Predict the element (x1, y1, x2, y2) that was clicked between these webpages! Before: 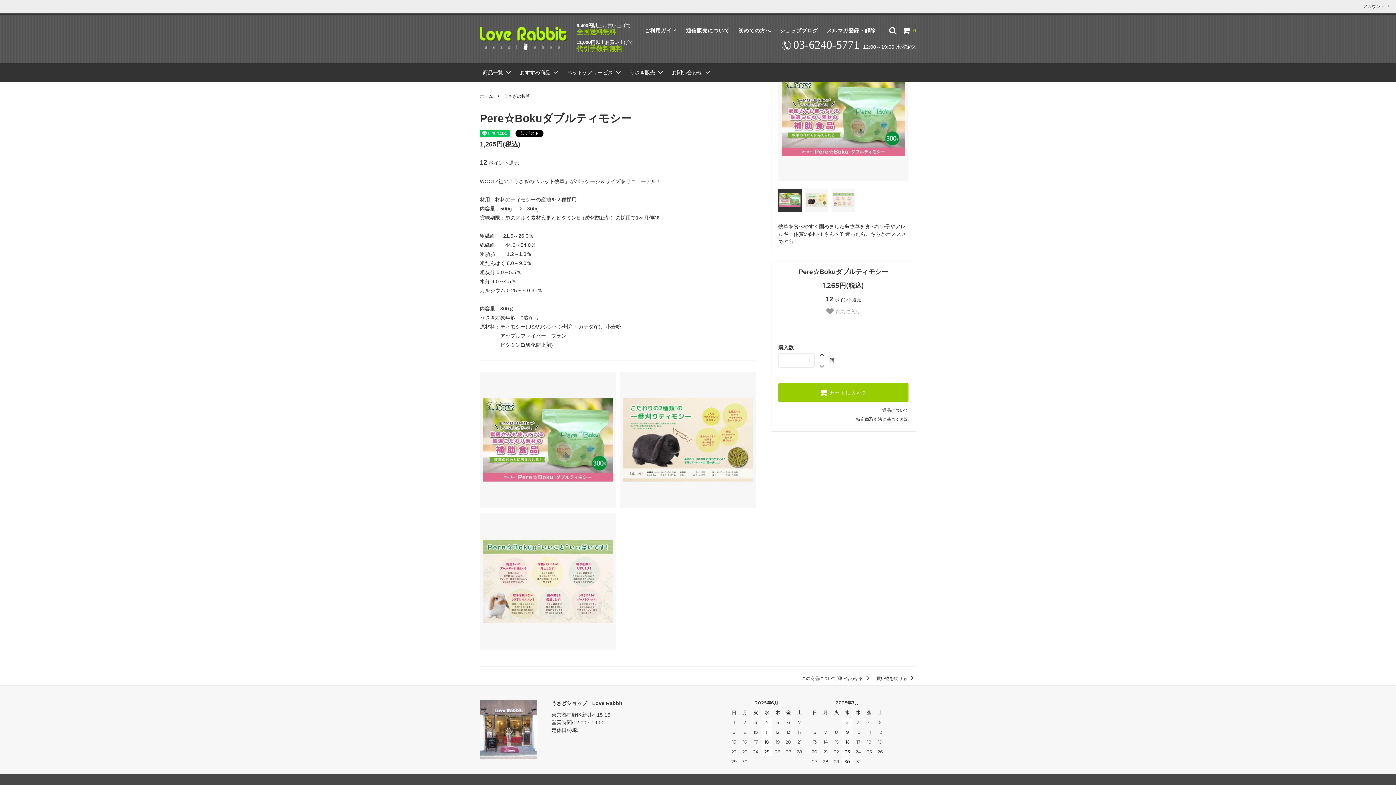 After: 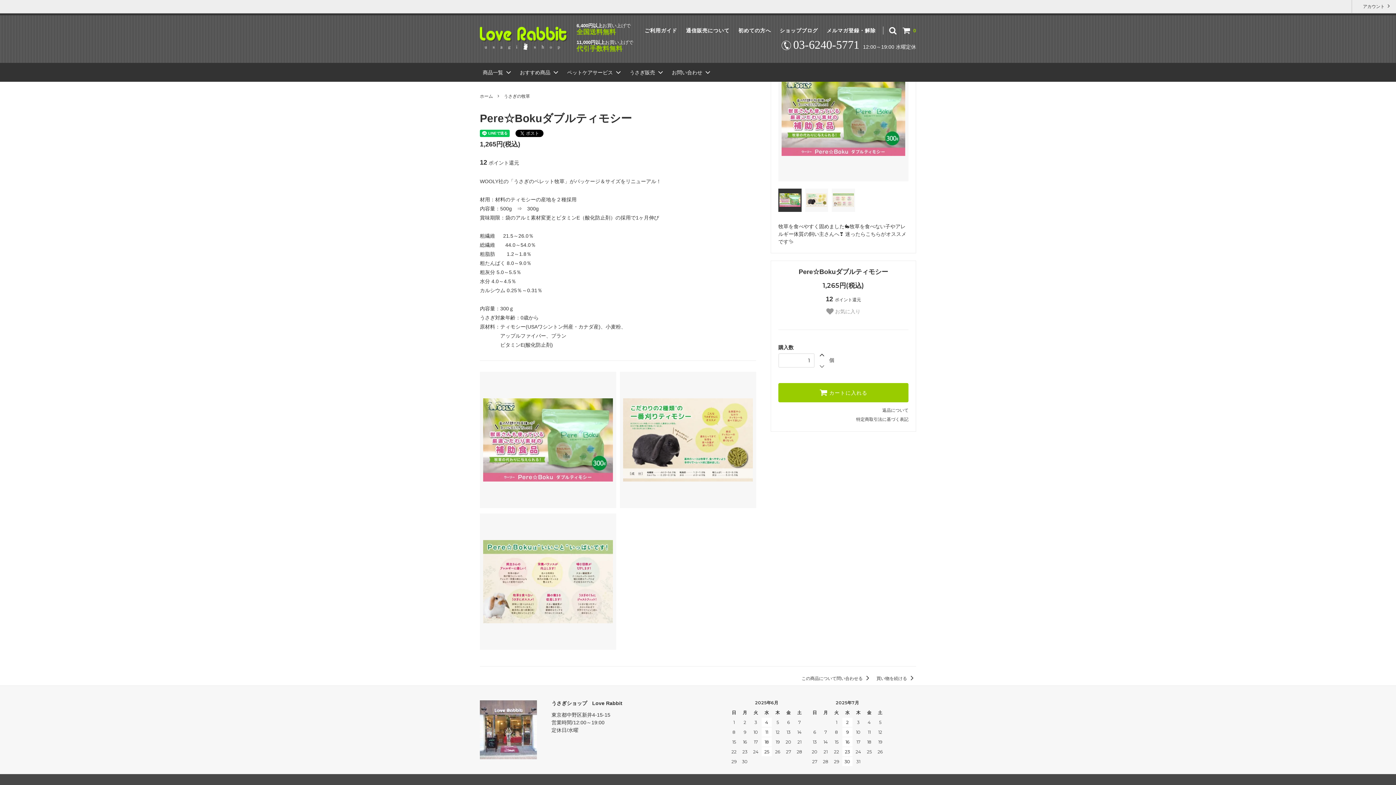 Action: bbox: (816, 360, 828, 372)